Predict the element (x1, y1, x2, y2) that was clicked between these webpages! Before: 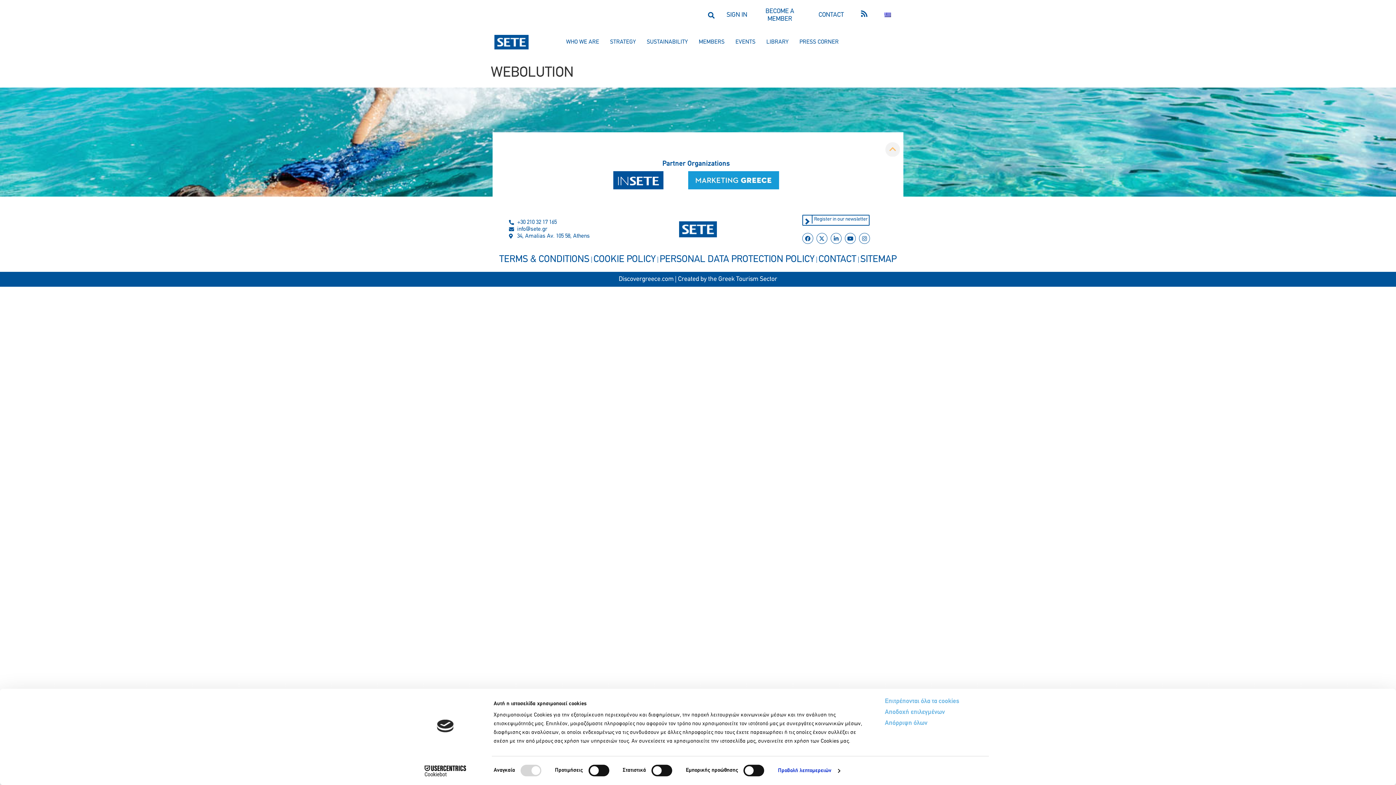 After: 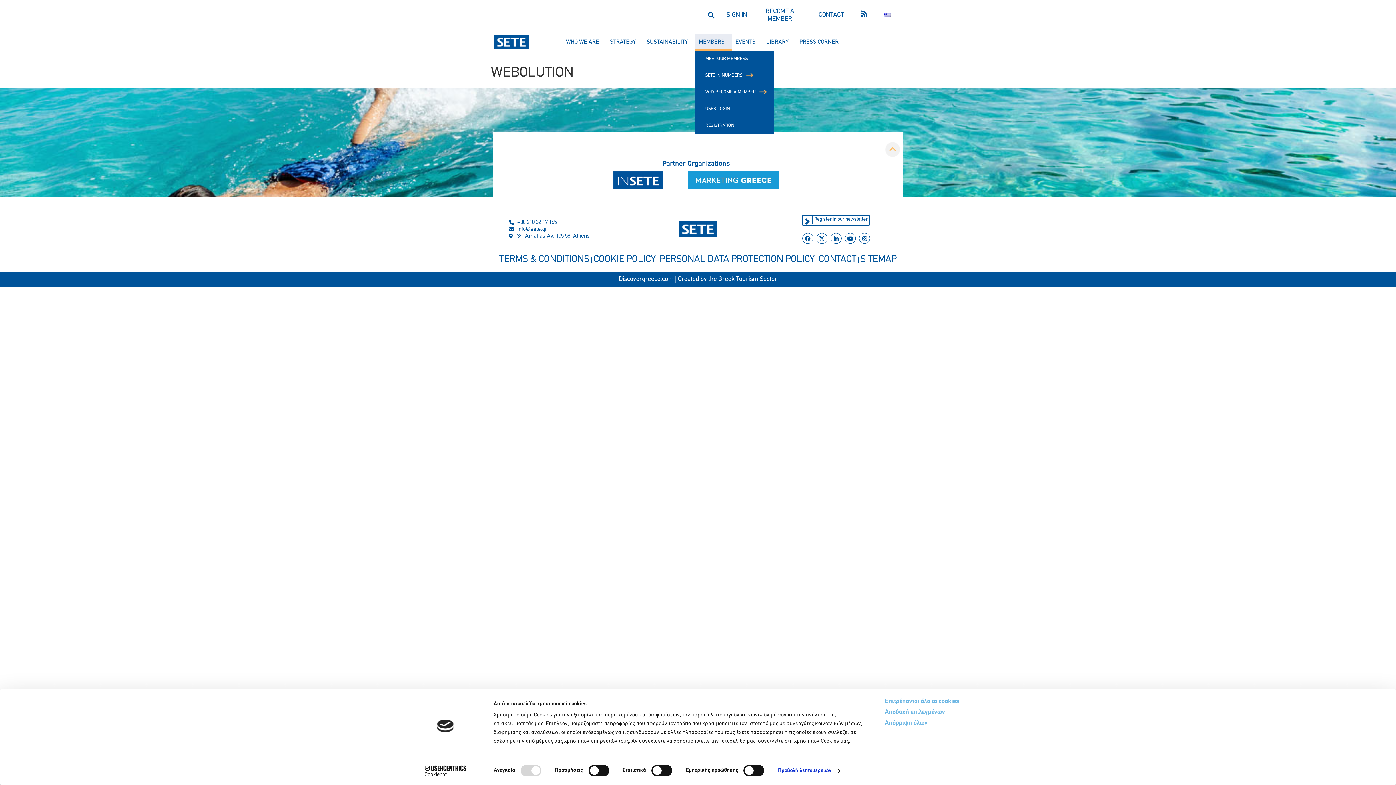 Action: label: MEMBERS bbox: (695, 33, 732, 50)